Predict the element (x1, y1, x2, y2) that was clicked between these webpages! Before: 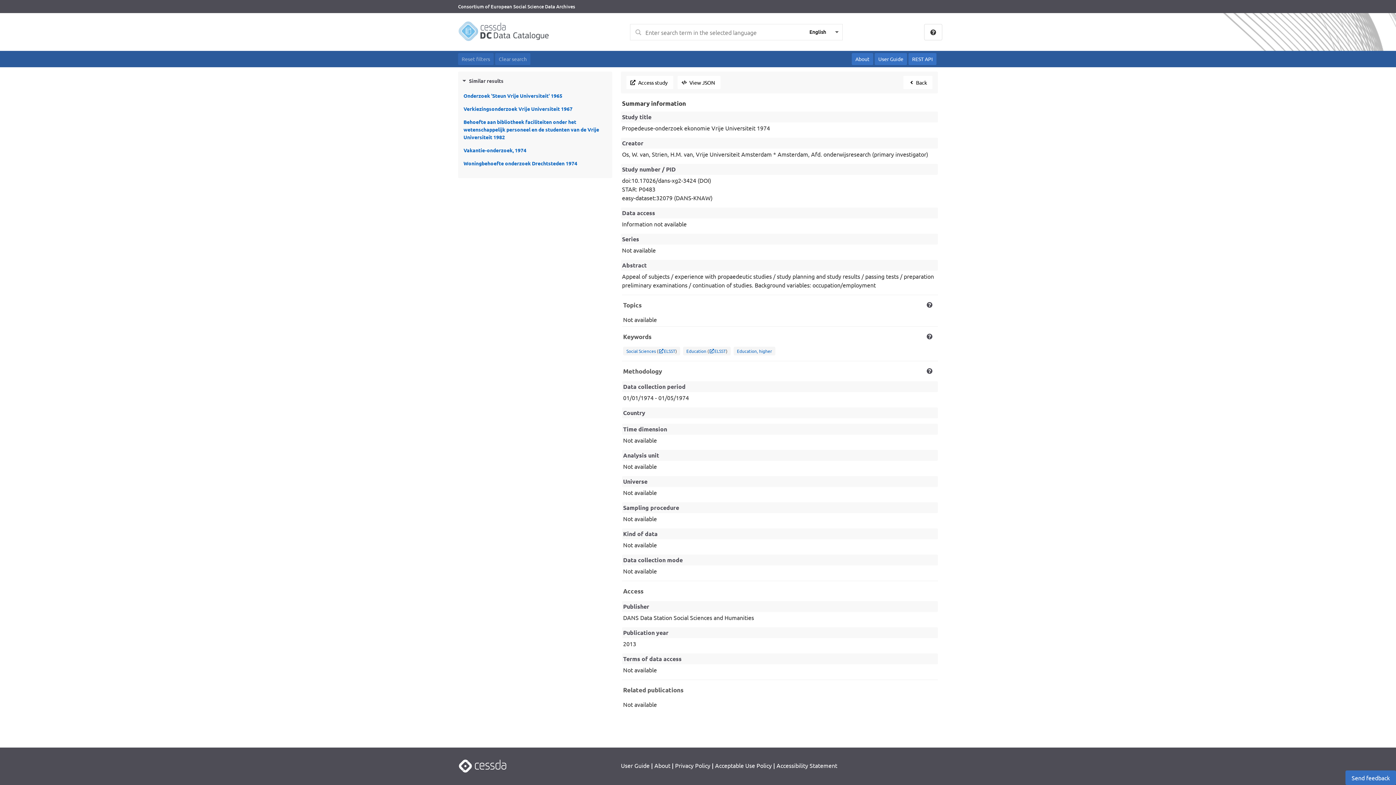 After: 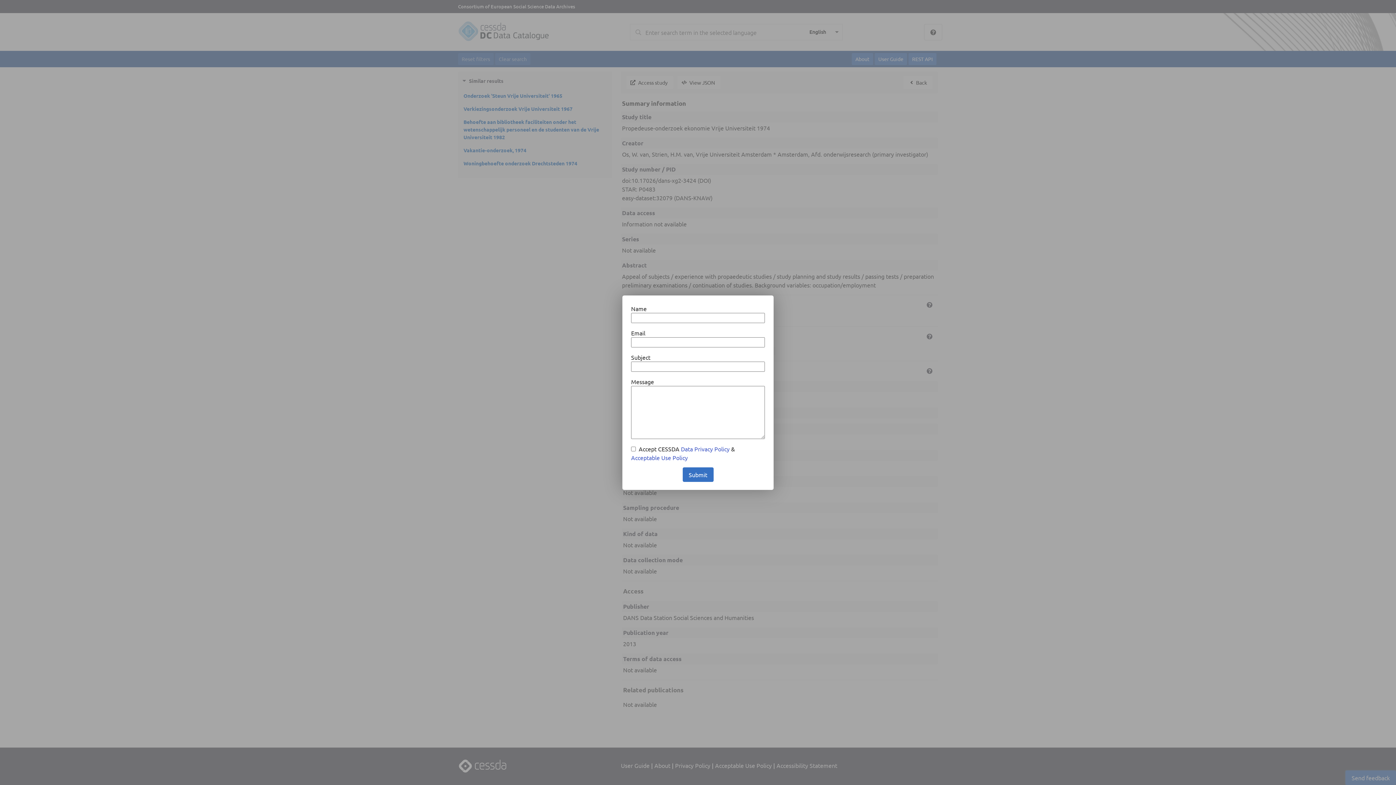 Action: label: Send feedback bbox: (1345, 770, 1396, 785)